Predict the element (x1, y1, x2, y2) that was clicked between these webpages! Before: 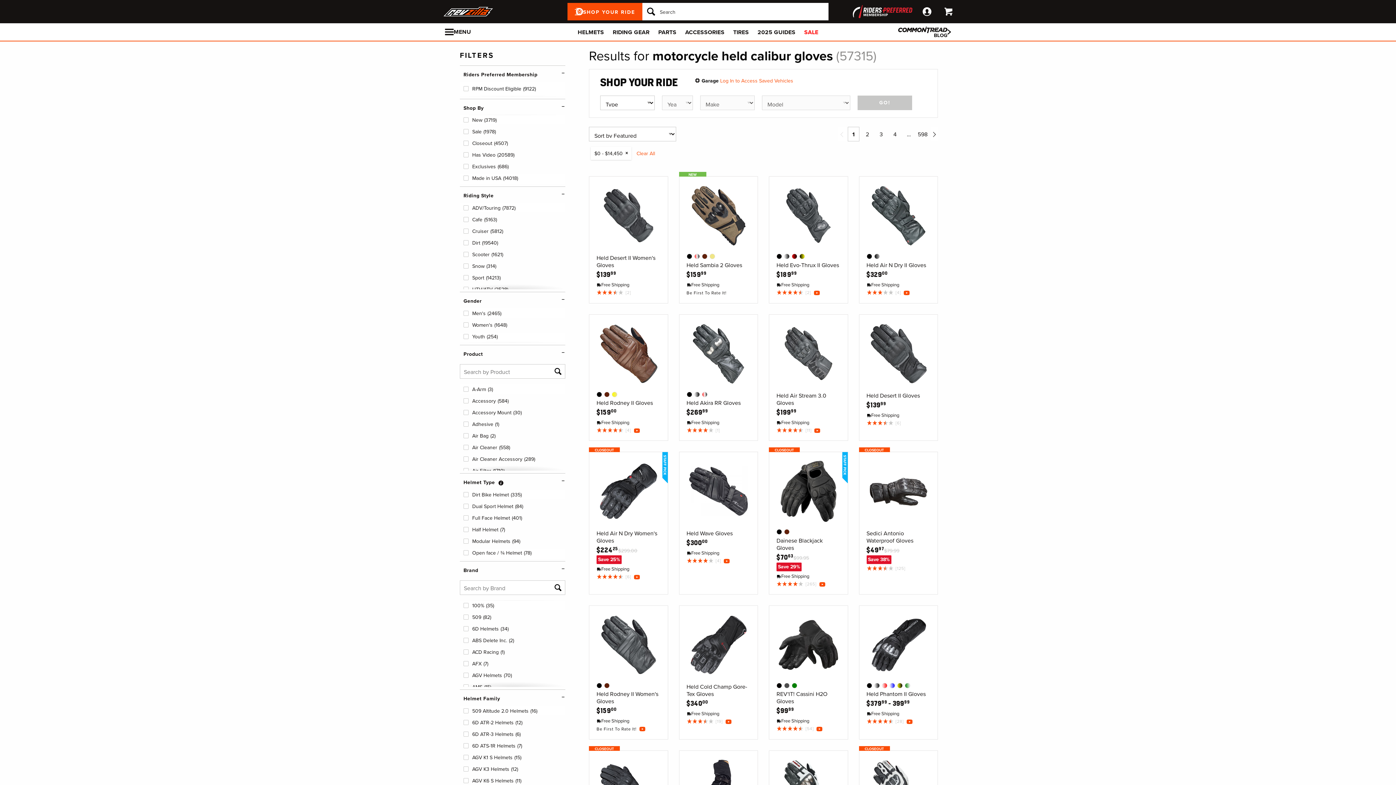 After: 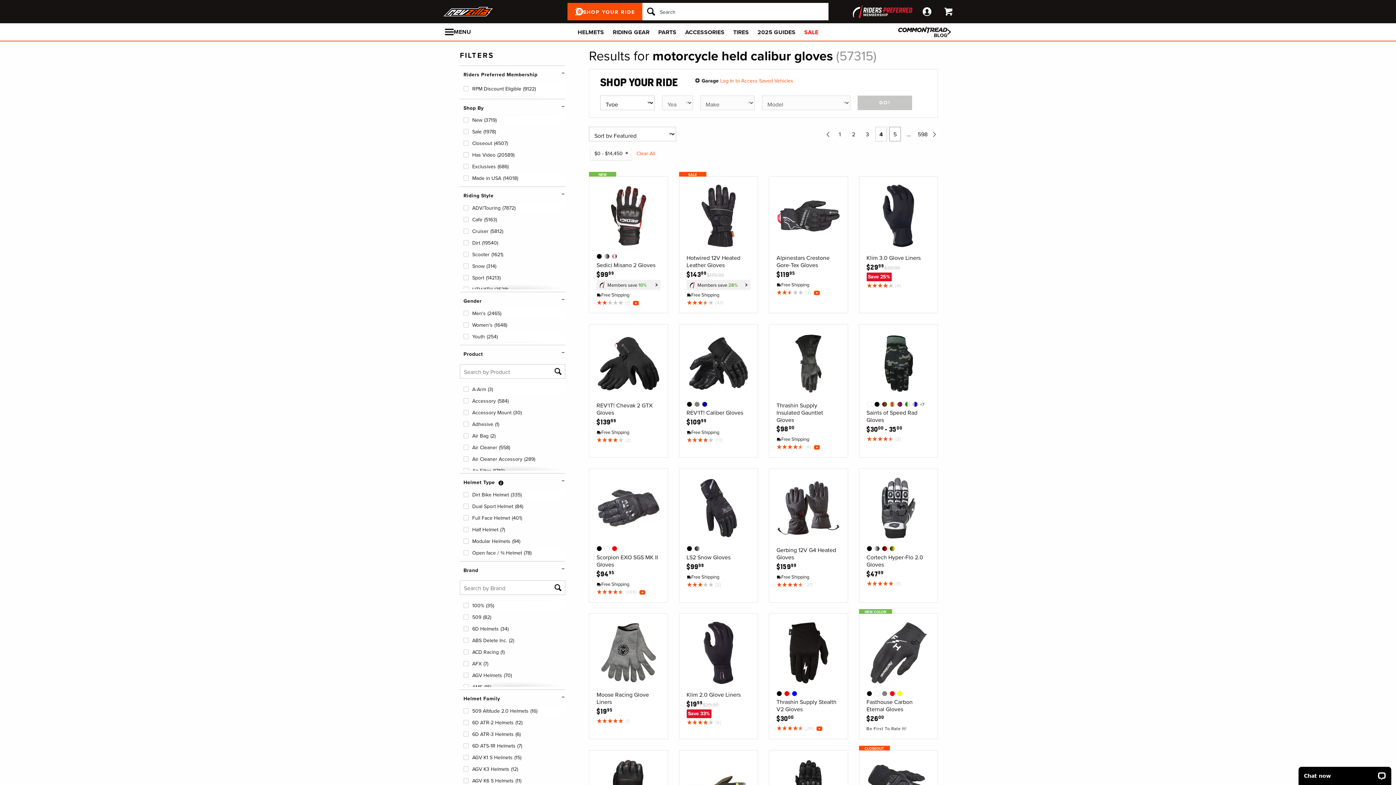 Action: label: 4 bbox: (889, 169, 901, 183)